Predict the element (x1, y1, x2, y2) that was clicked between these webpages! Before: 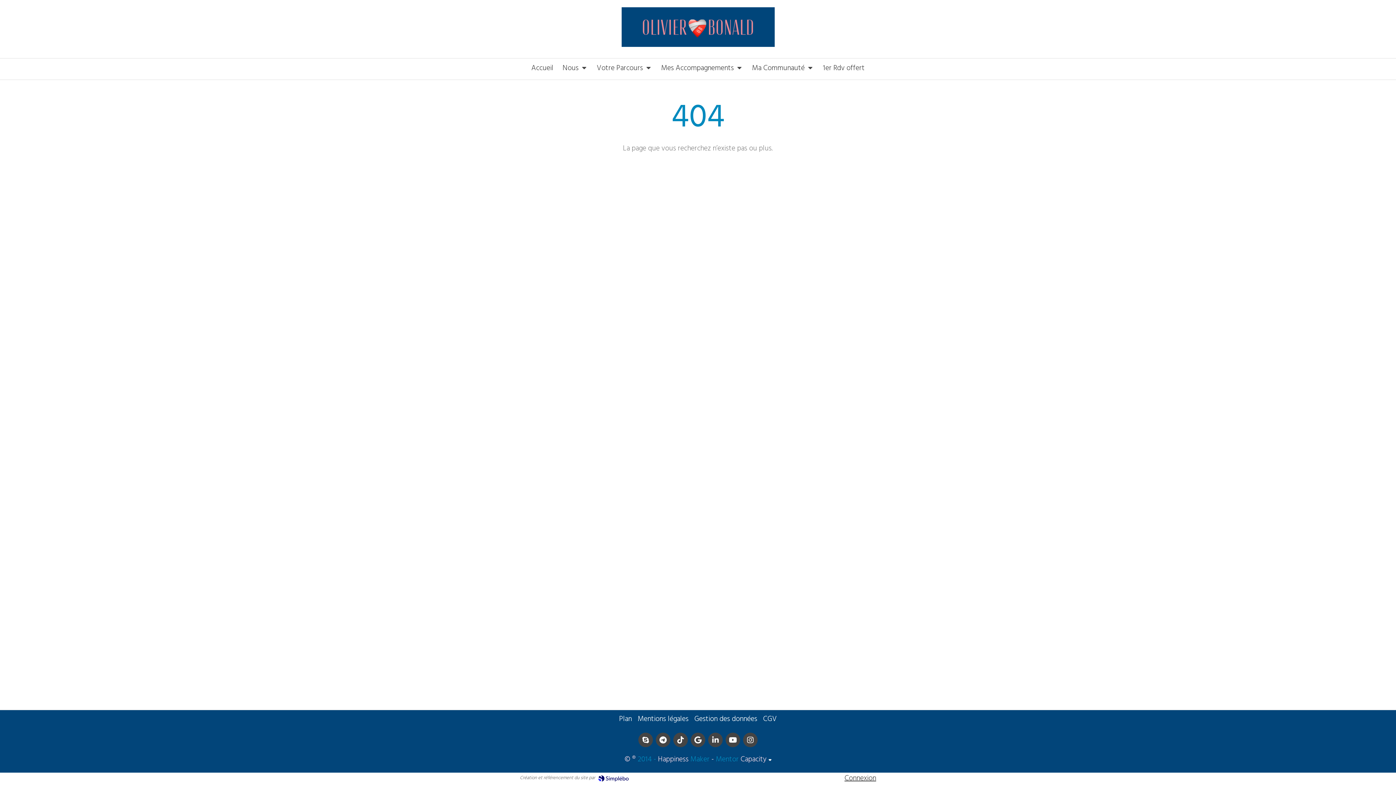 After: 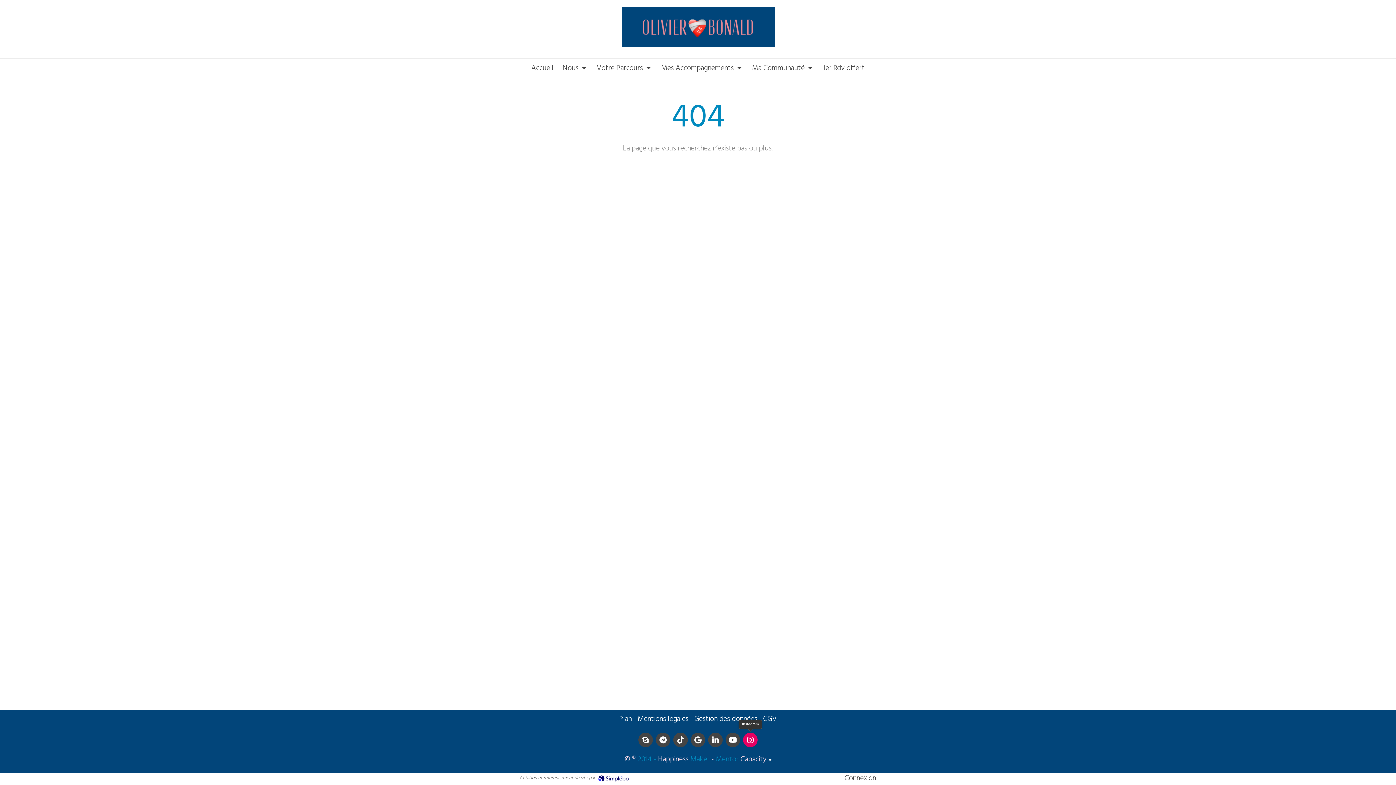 Action: bbox: (743, 733, 757, 747)